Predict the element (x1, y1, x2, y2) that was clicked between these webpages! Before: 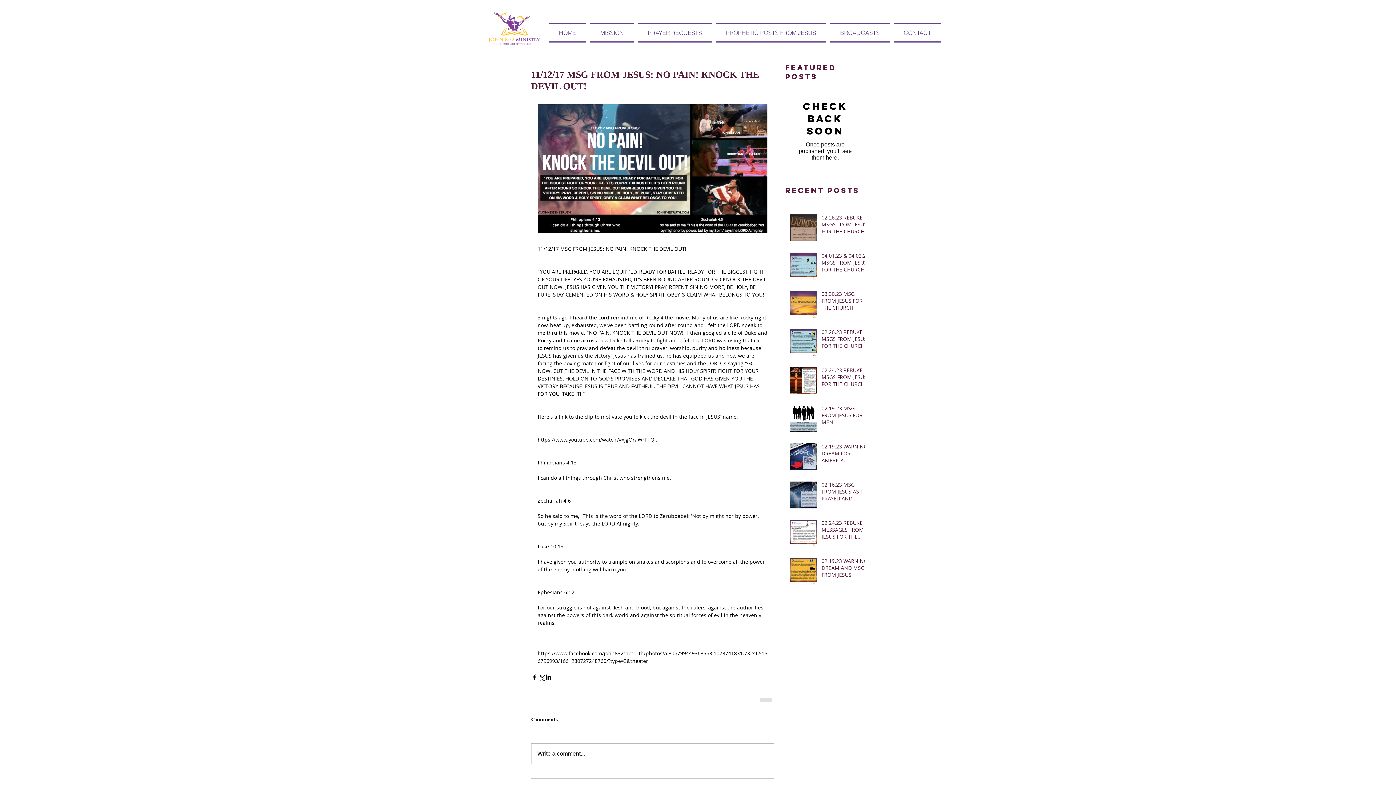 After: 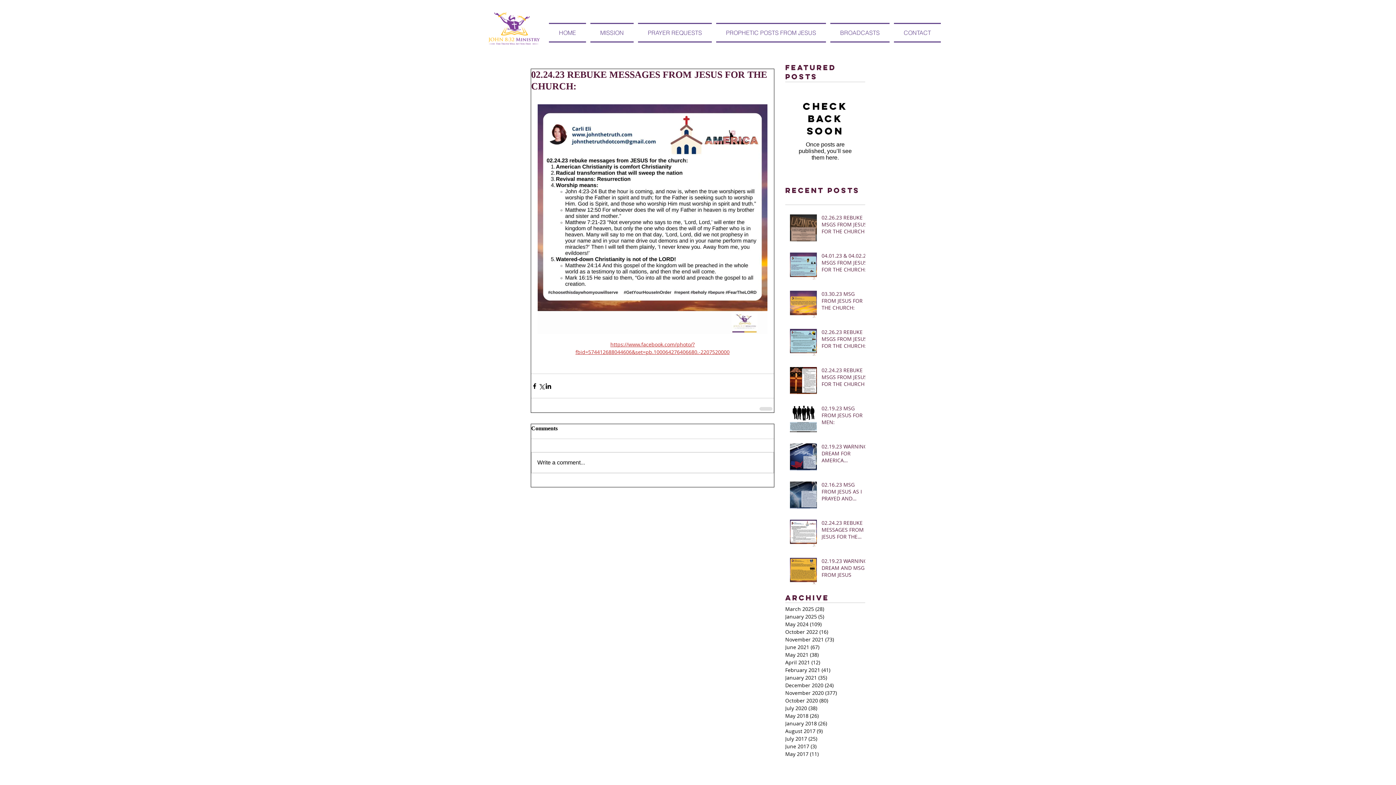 Action: bbox: (821, 519, 869, 543) label: 02.24.23 REBUKE MESSAGES FROM JESUS FOR THE CHURCH: